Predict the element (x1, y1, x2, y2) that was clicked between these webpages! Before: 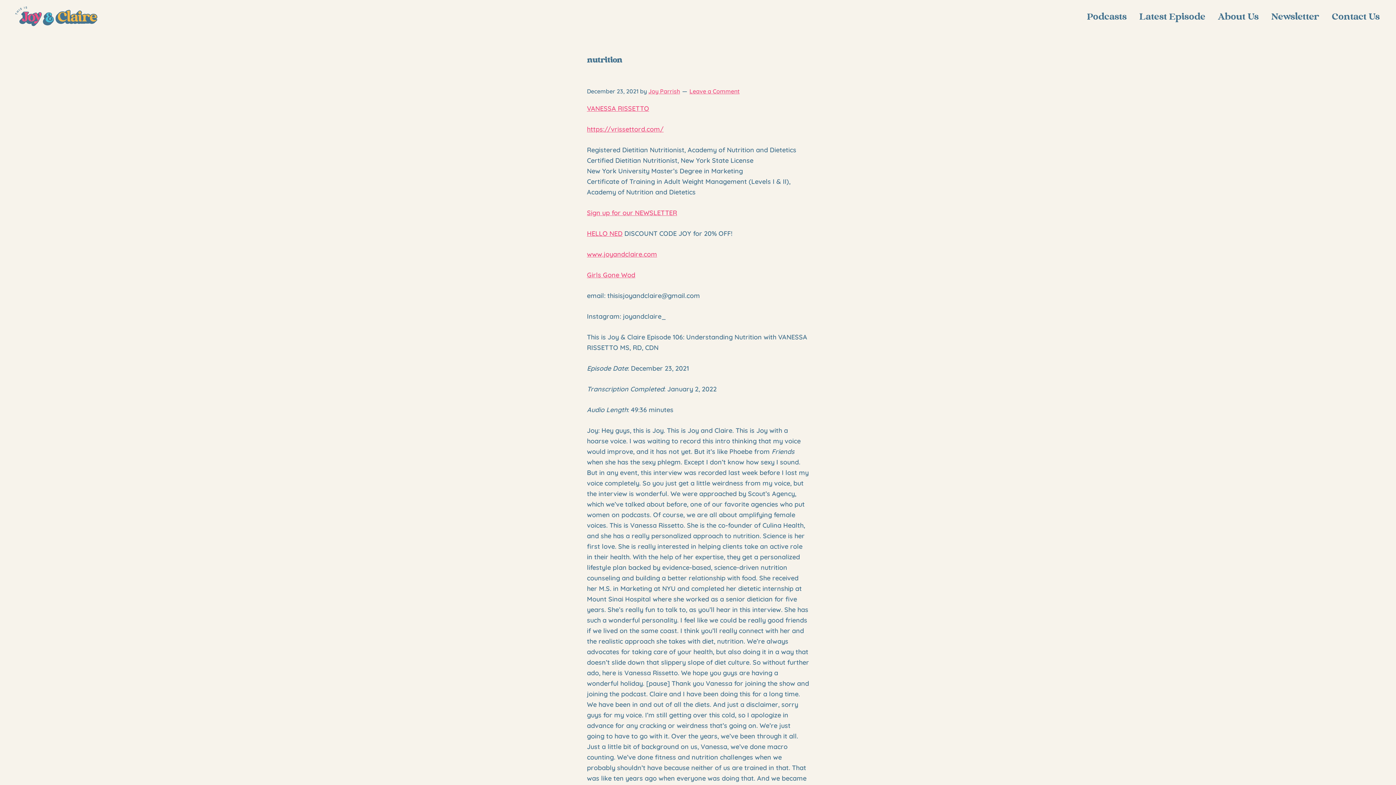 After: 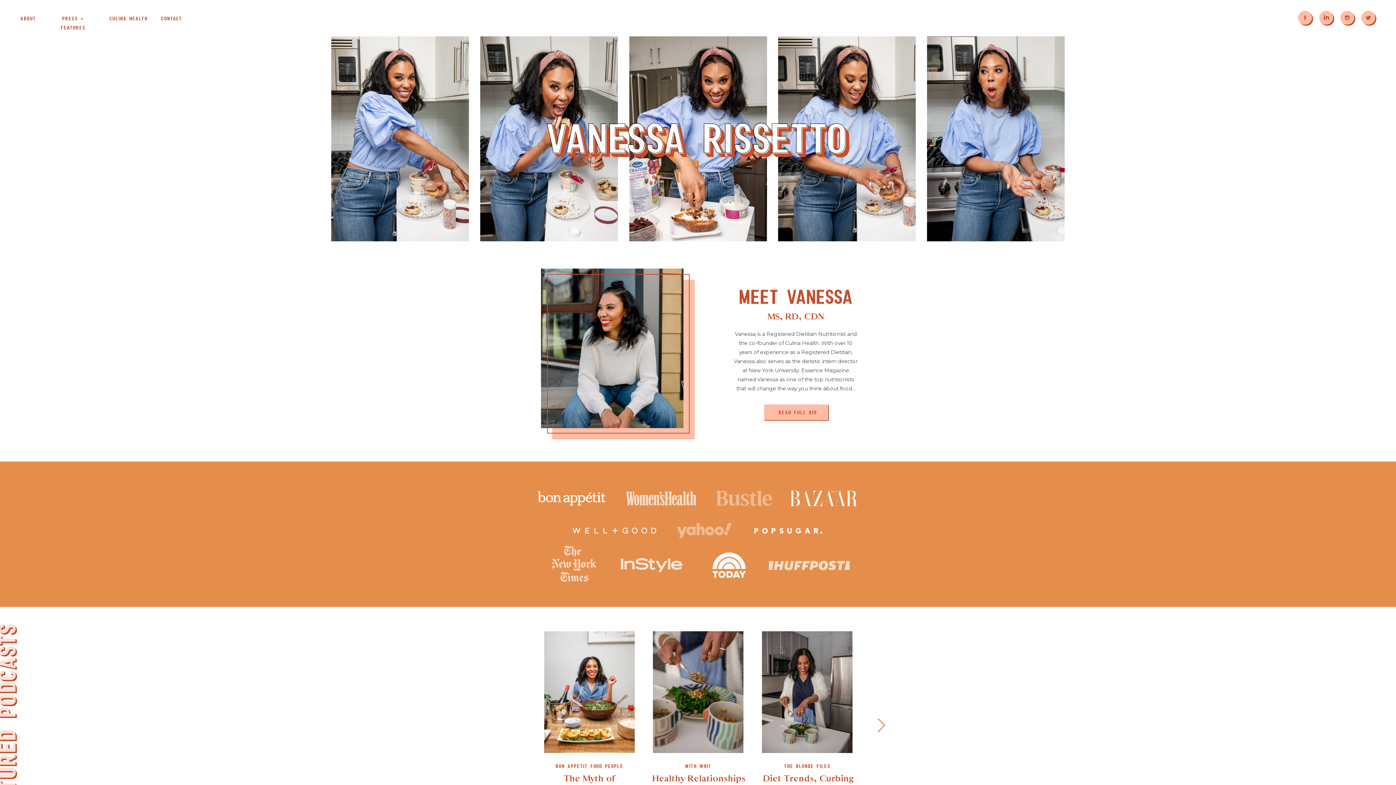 Action: label: https://vrissettord.com/ bbox: (587, 125, 663, 133)